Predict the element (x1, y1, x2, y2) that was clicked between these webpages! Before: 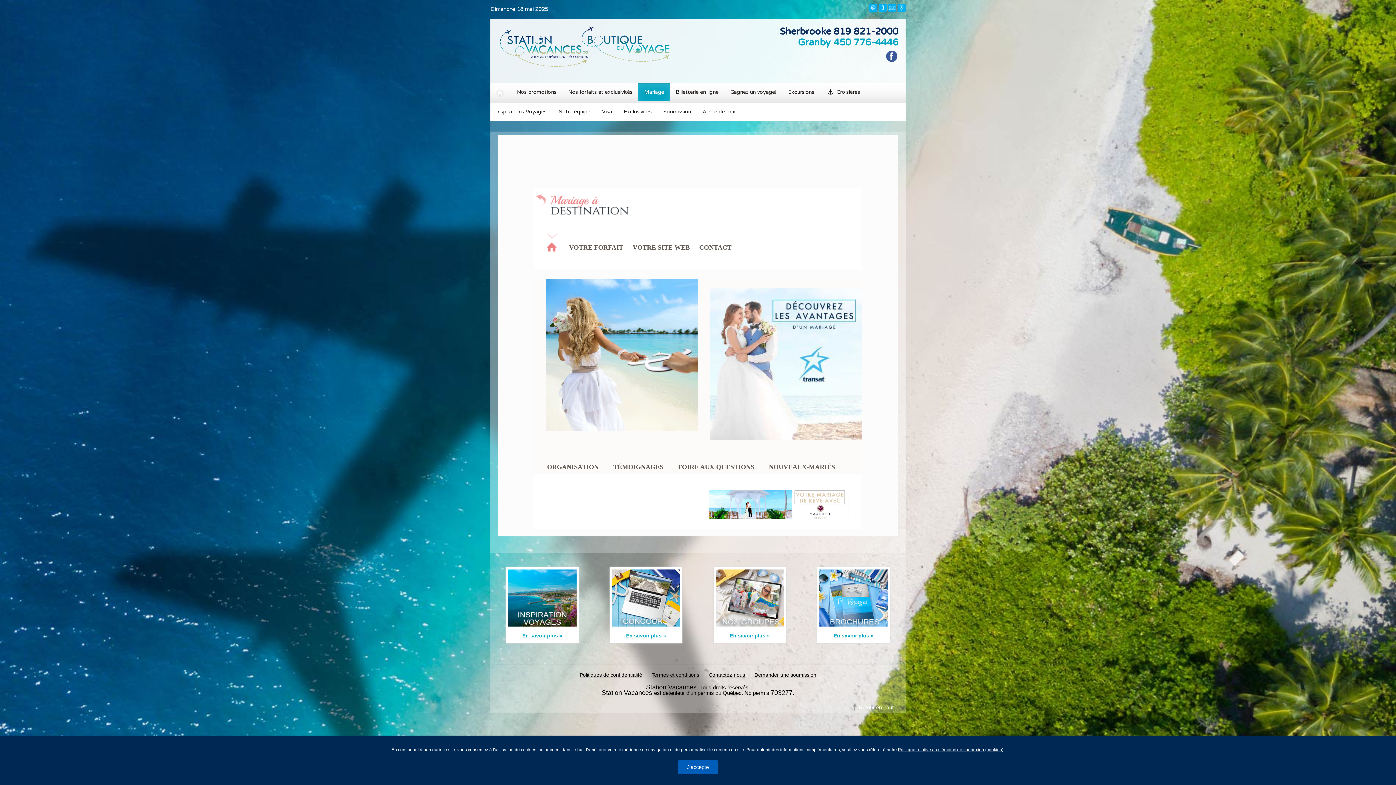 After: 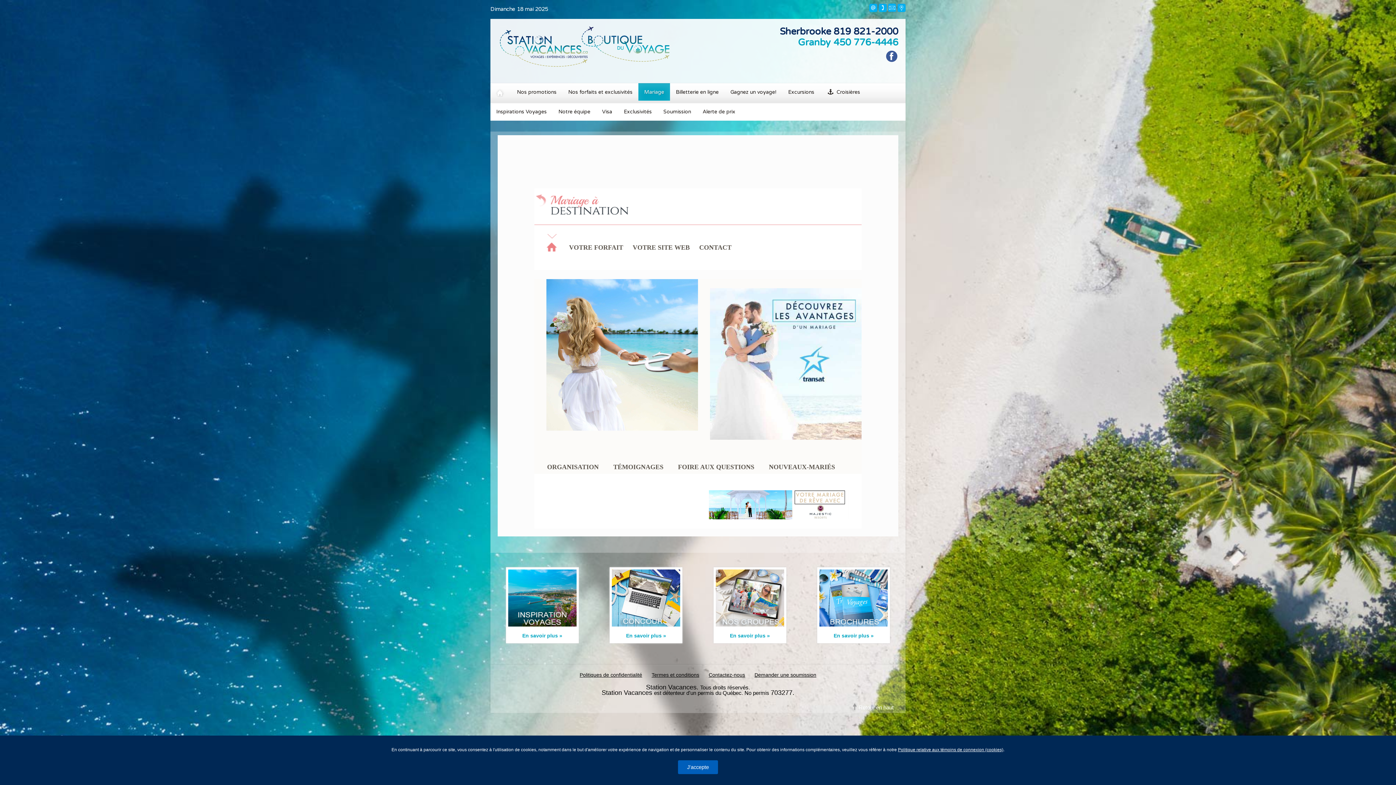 Action: bbox: (885, 53, 898, 58)